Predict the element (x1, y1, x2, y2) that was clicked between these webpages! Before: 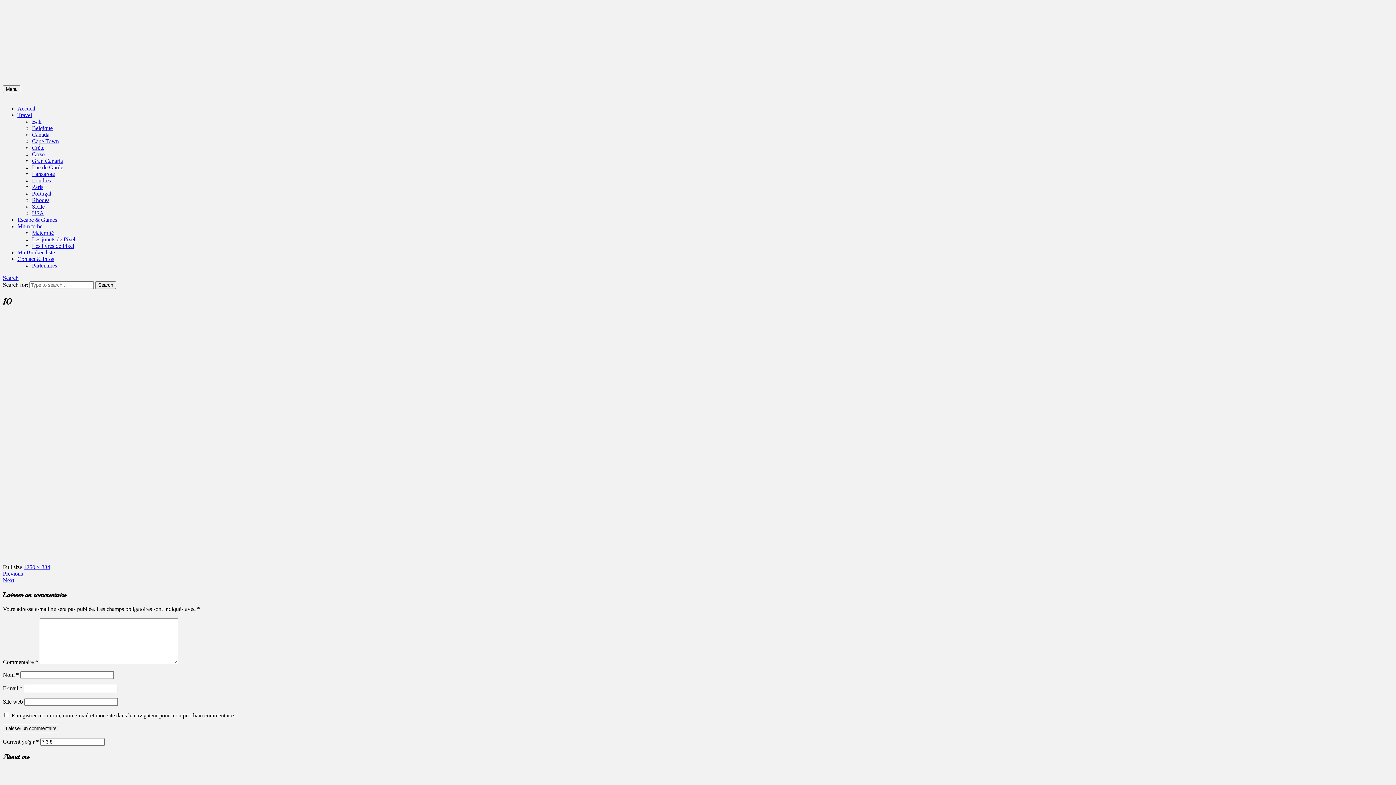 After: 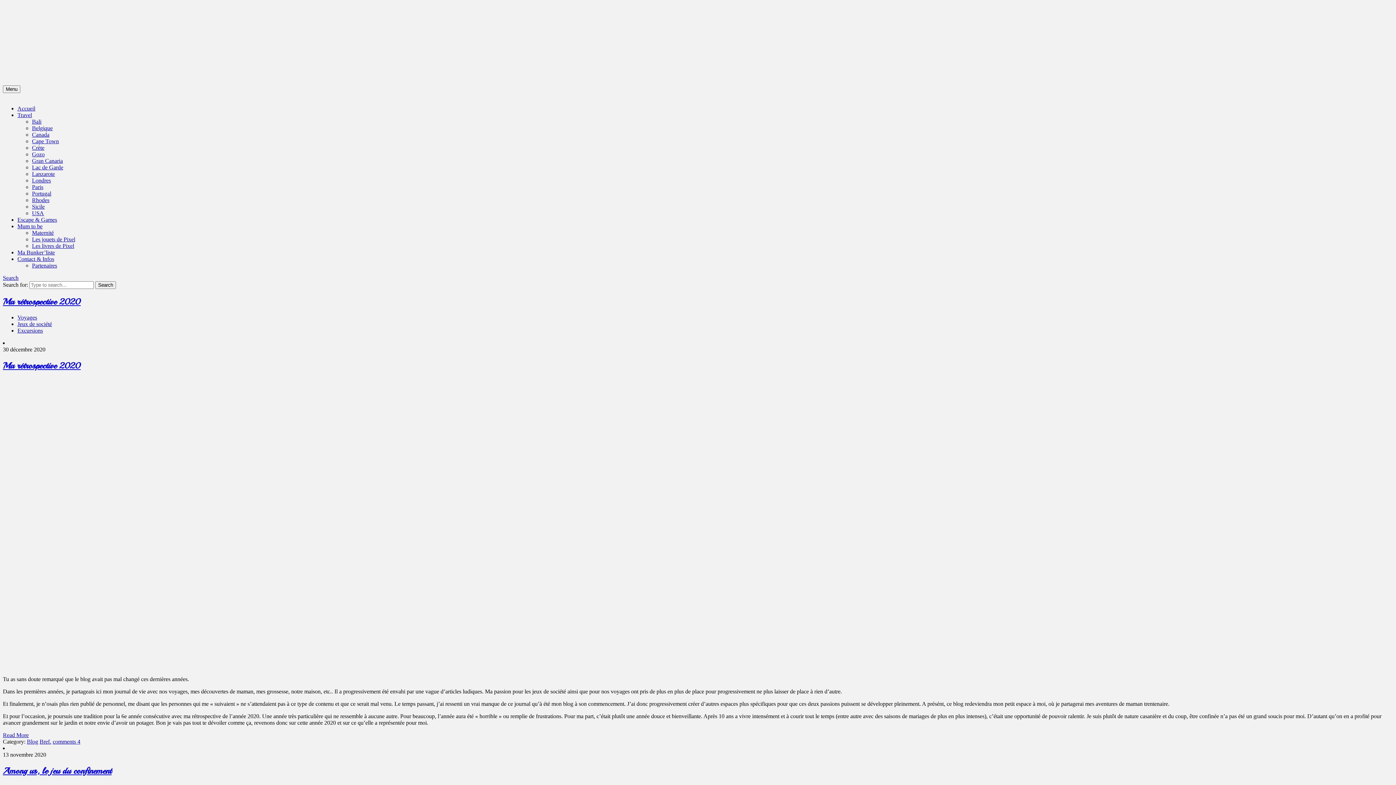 Action: bbox: (2, 75, 548, 81)